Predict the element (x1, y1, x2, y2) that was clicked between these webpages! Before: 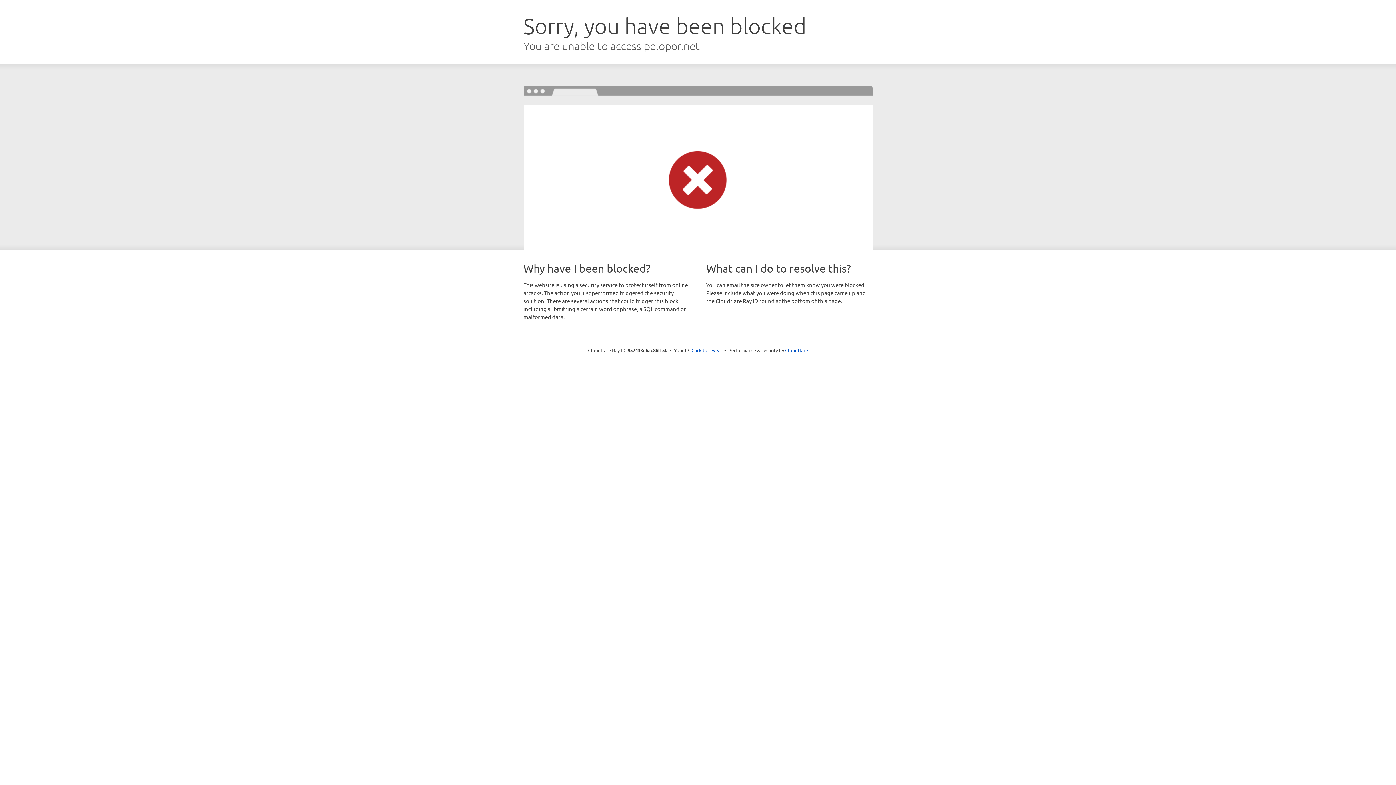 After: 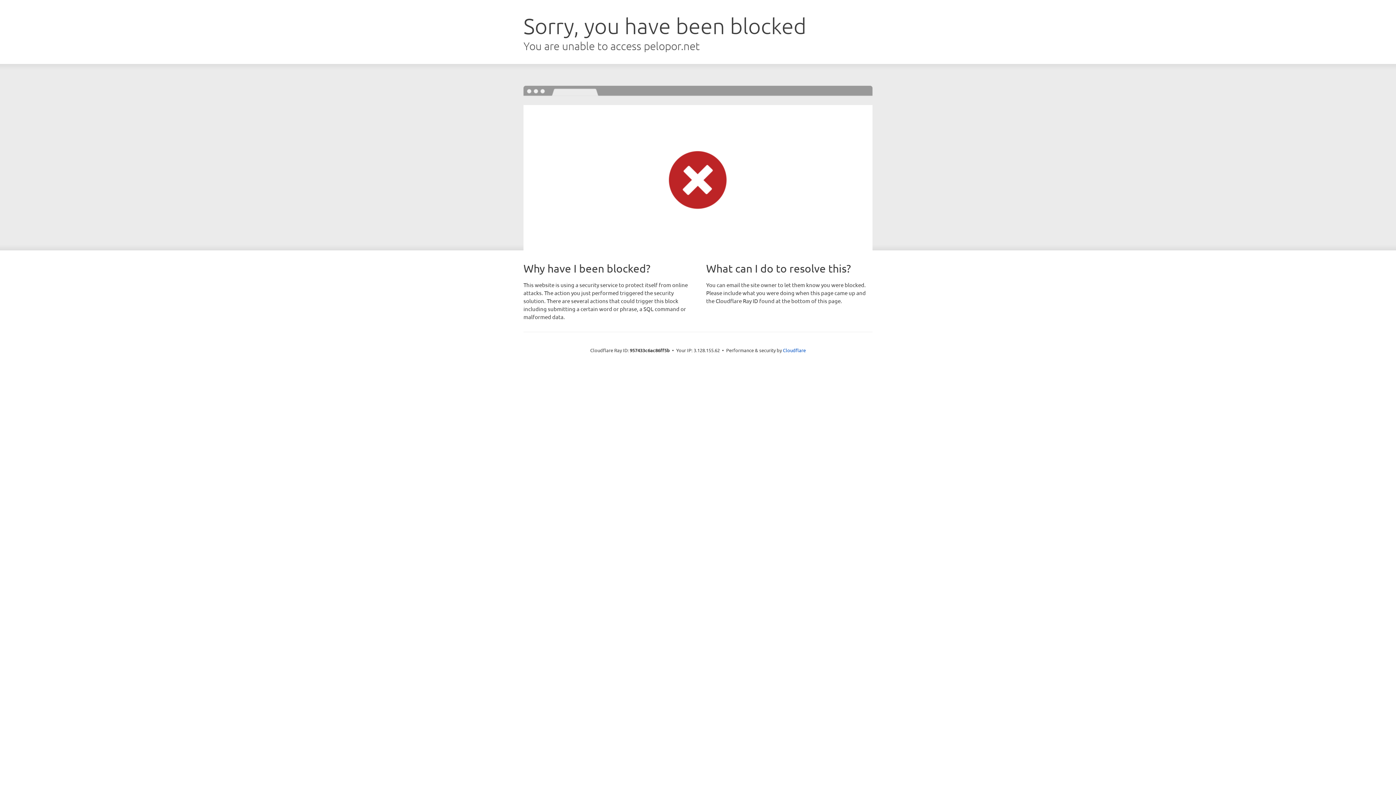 Action: label: Click to reveal bbox: (691, 346, 722, 353)